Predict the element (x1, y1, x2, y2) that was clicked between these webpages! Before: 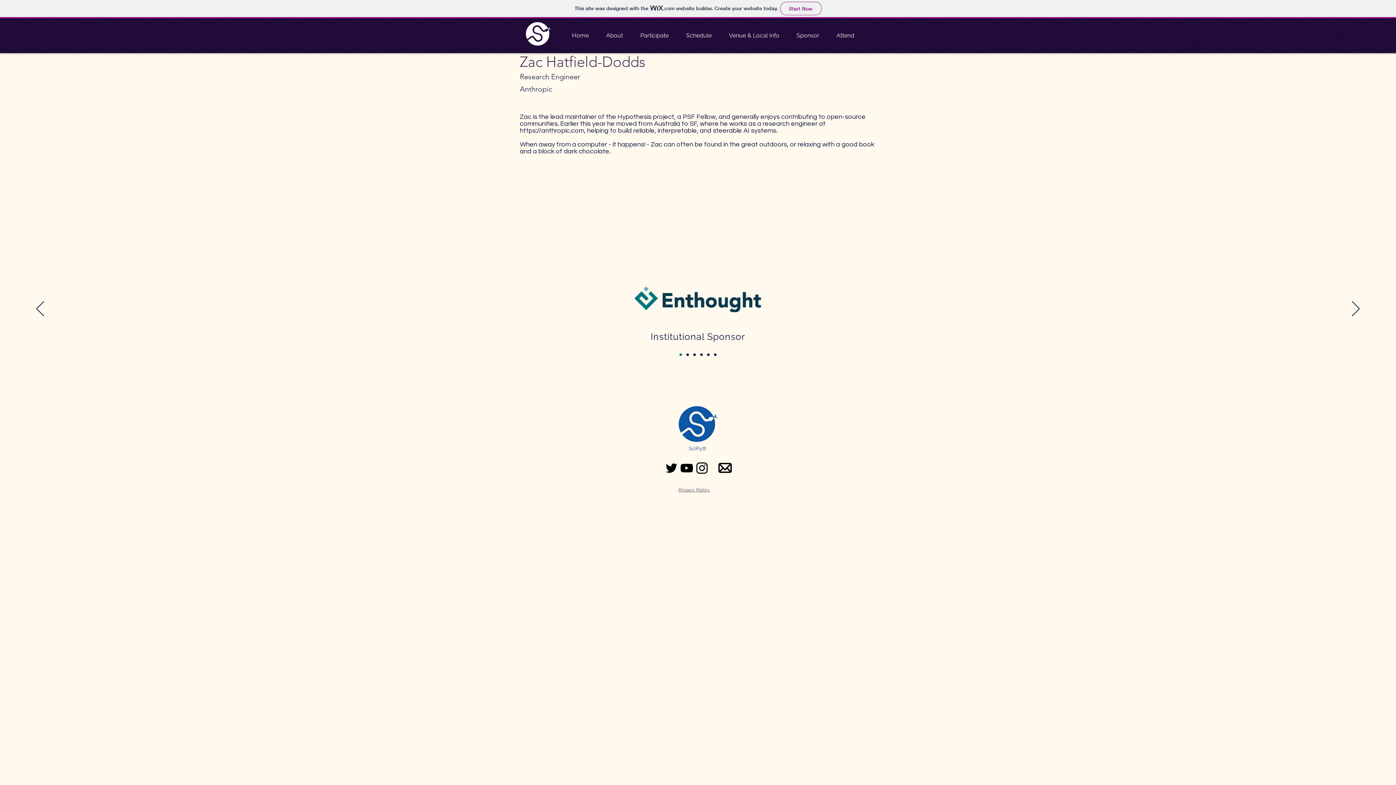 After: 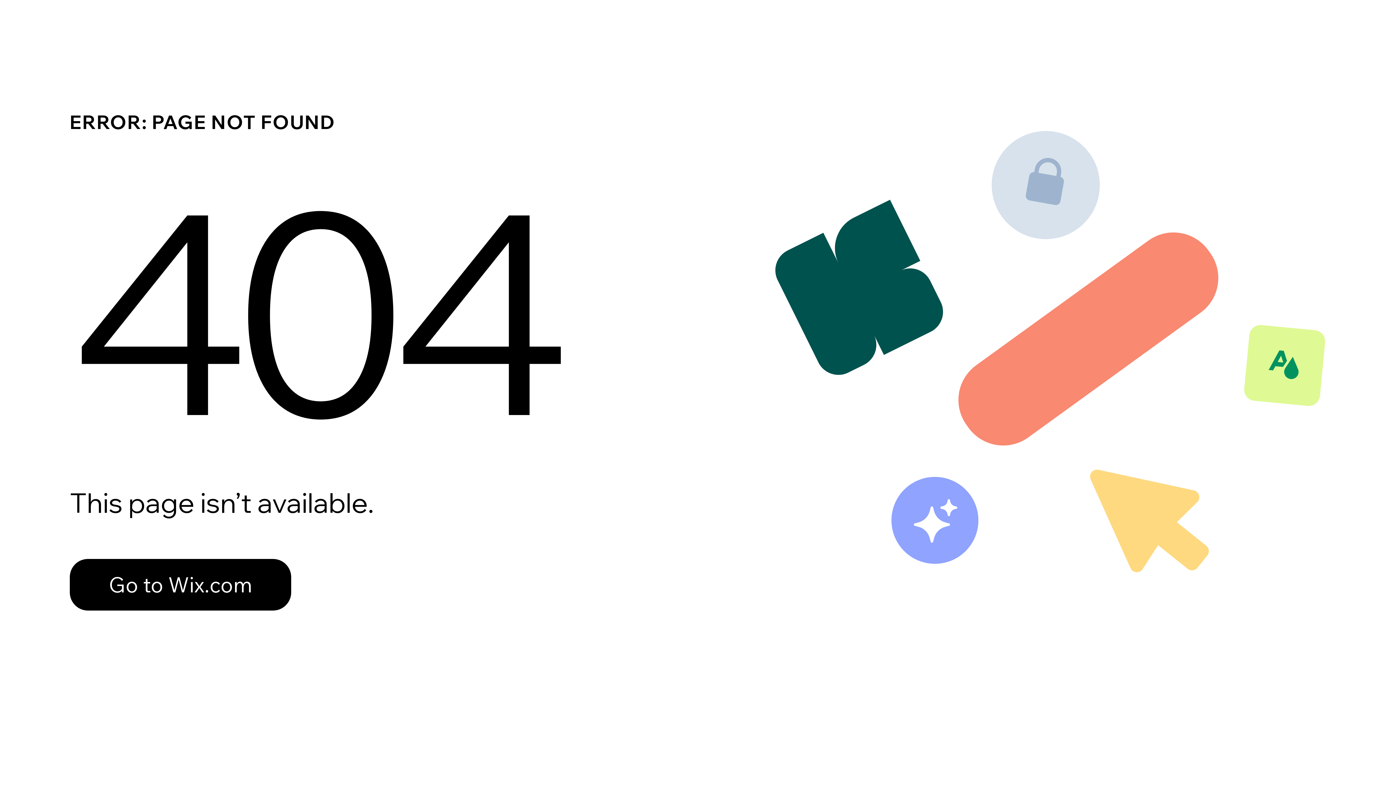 Action: label: Sprints Sponsor bbox: (707, 353, 709, 356)